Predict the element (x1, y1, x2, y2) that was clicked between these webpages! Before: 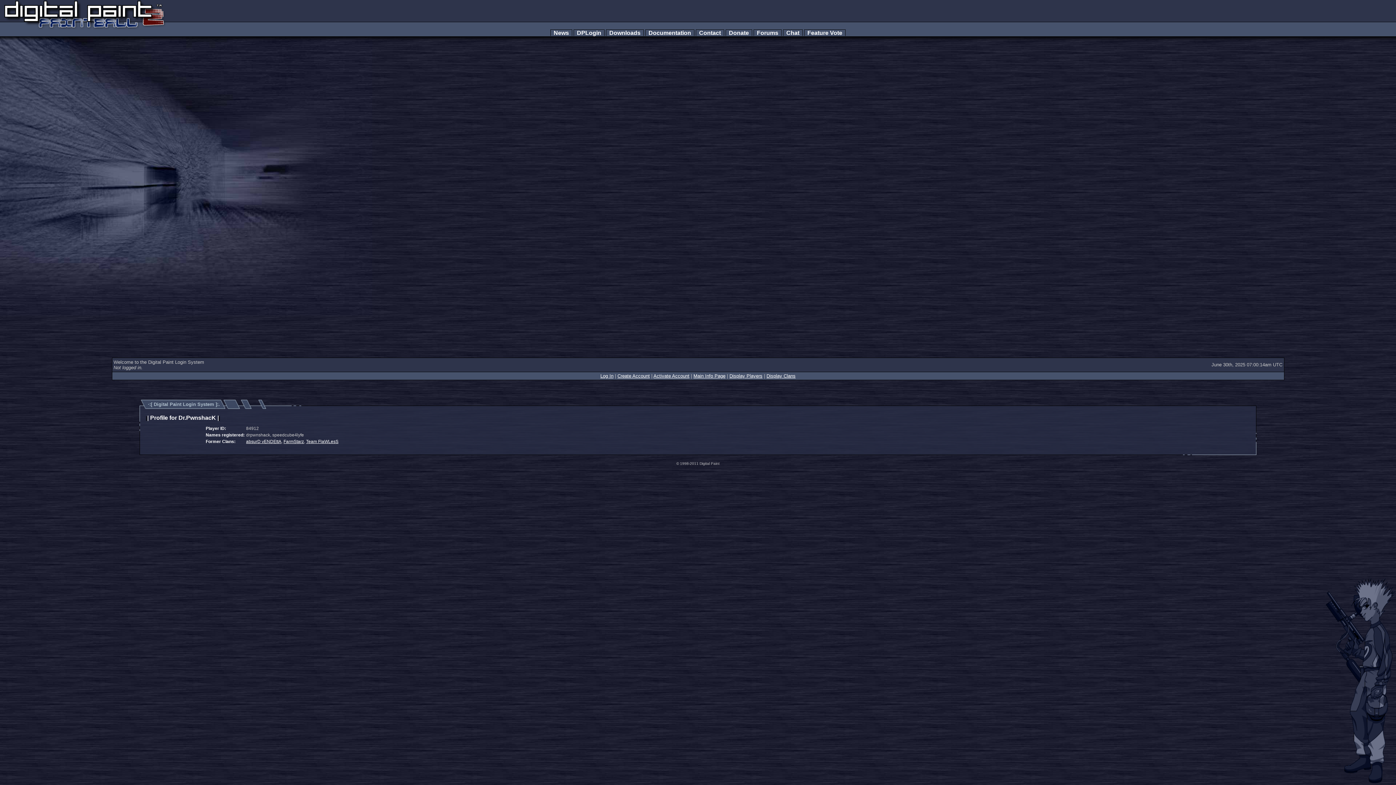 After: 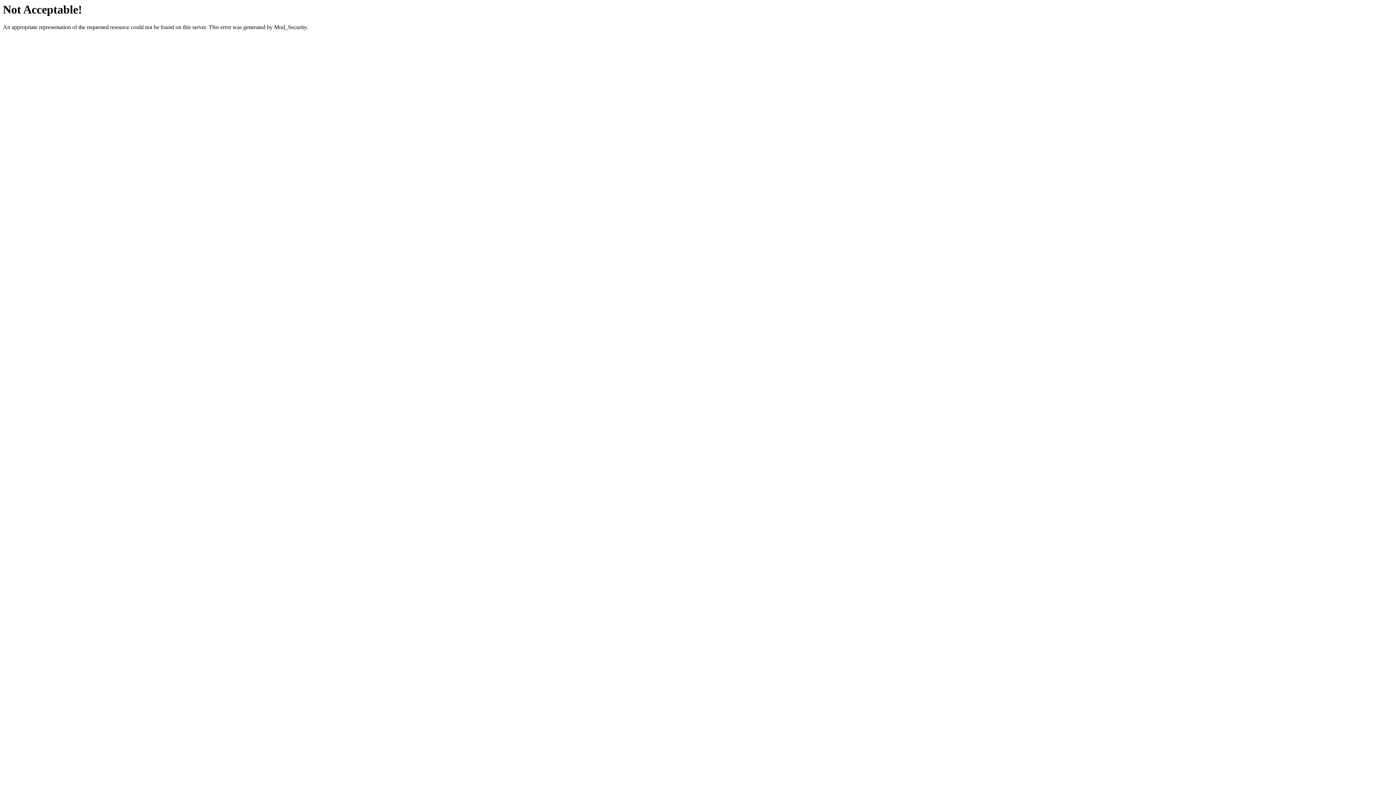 Action: bbox: (696, 29, 724, 36) label:   Contact  